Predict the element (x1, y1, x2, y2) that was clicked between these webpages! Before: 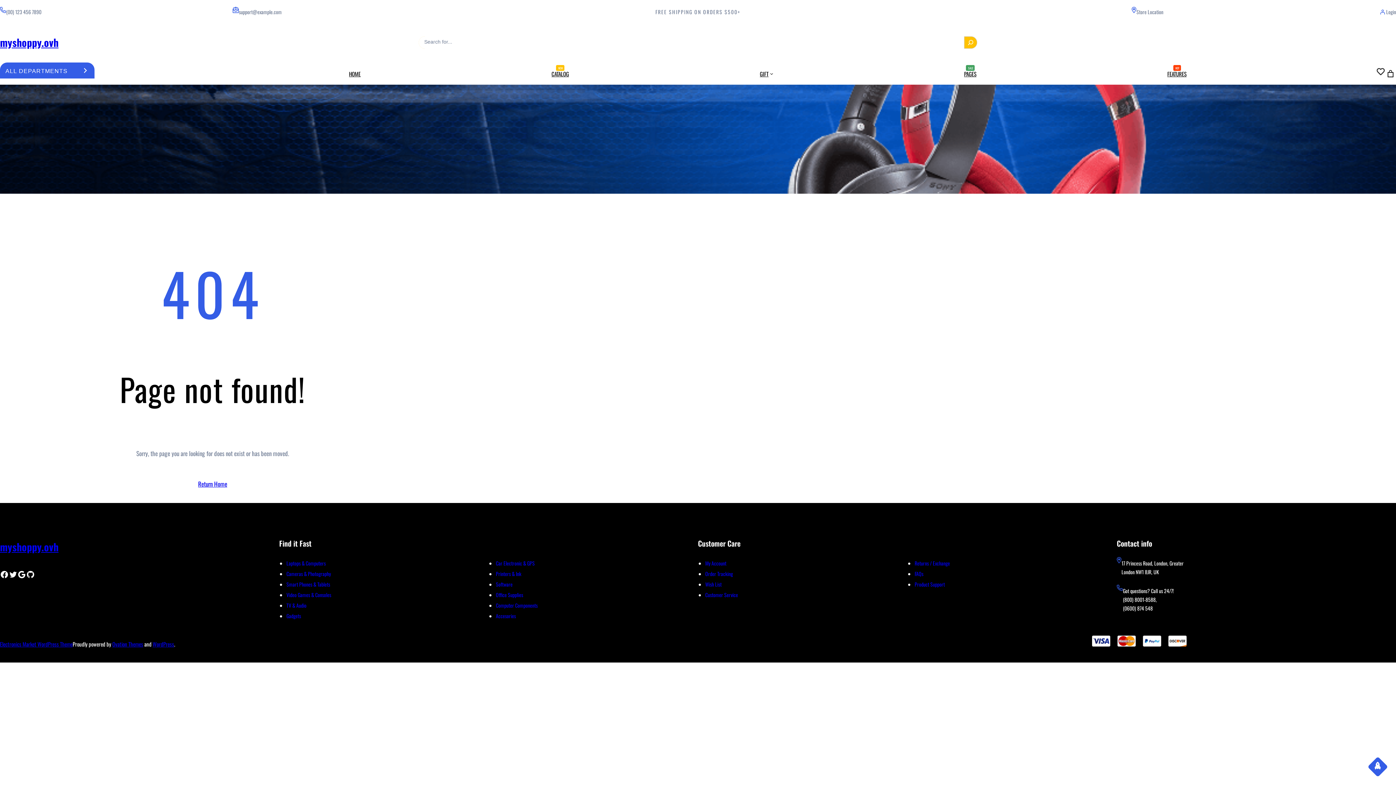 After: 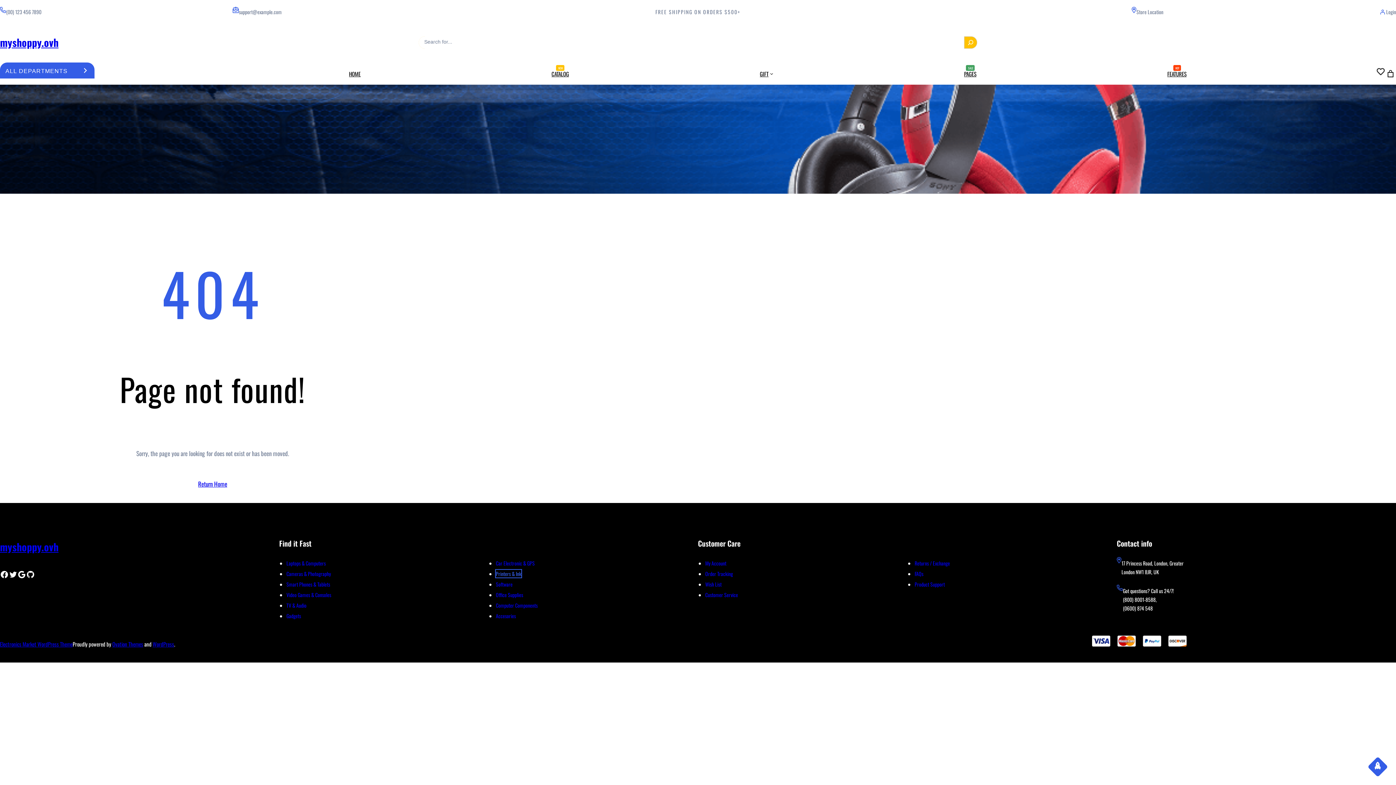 Action: label: Printers & Ink bbox: (496, 570, 521, 577)